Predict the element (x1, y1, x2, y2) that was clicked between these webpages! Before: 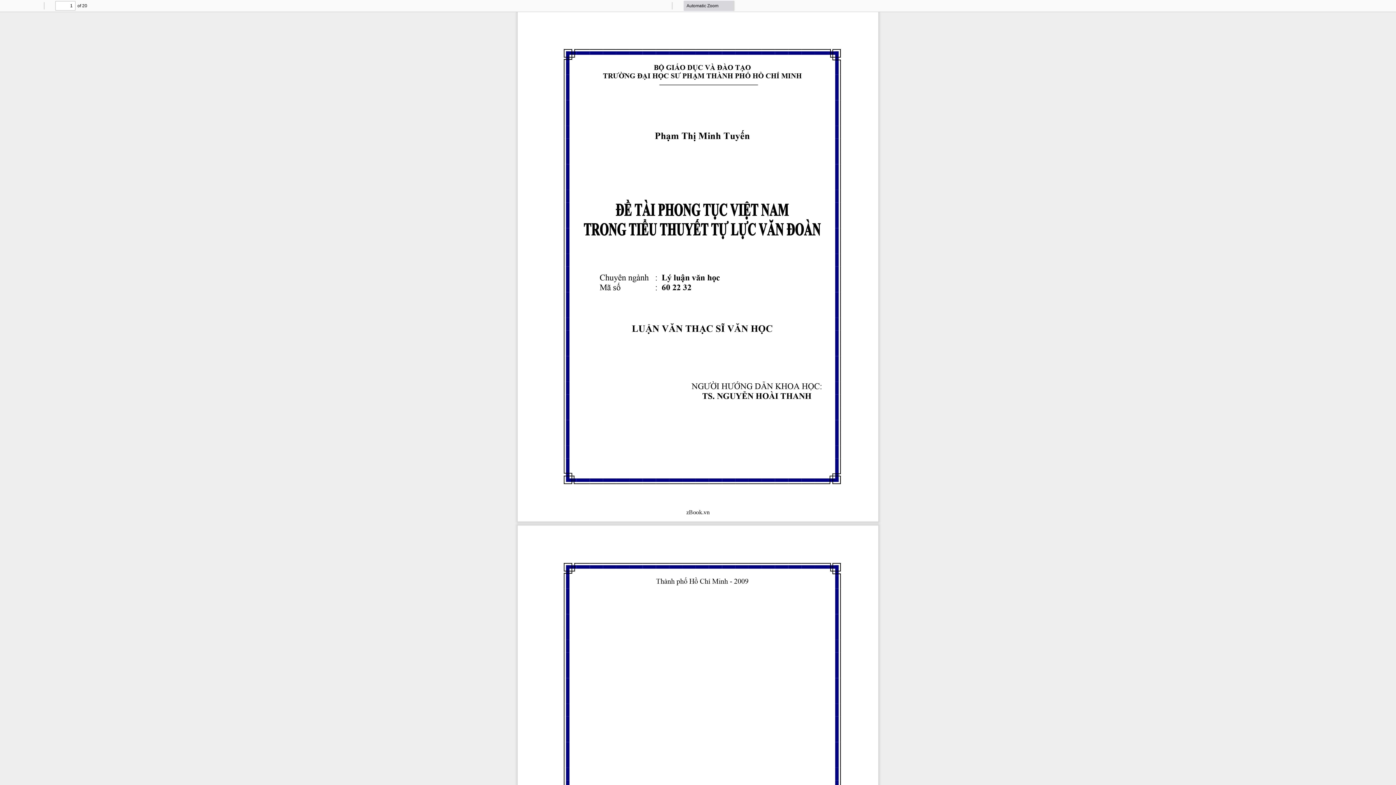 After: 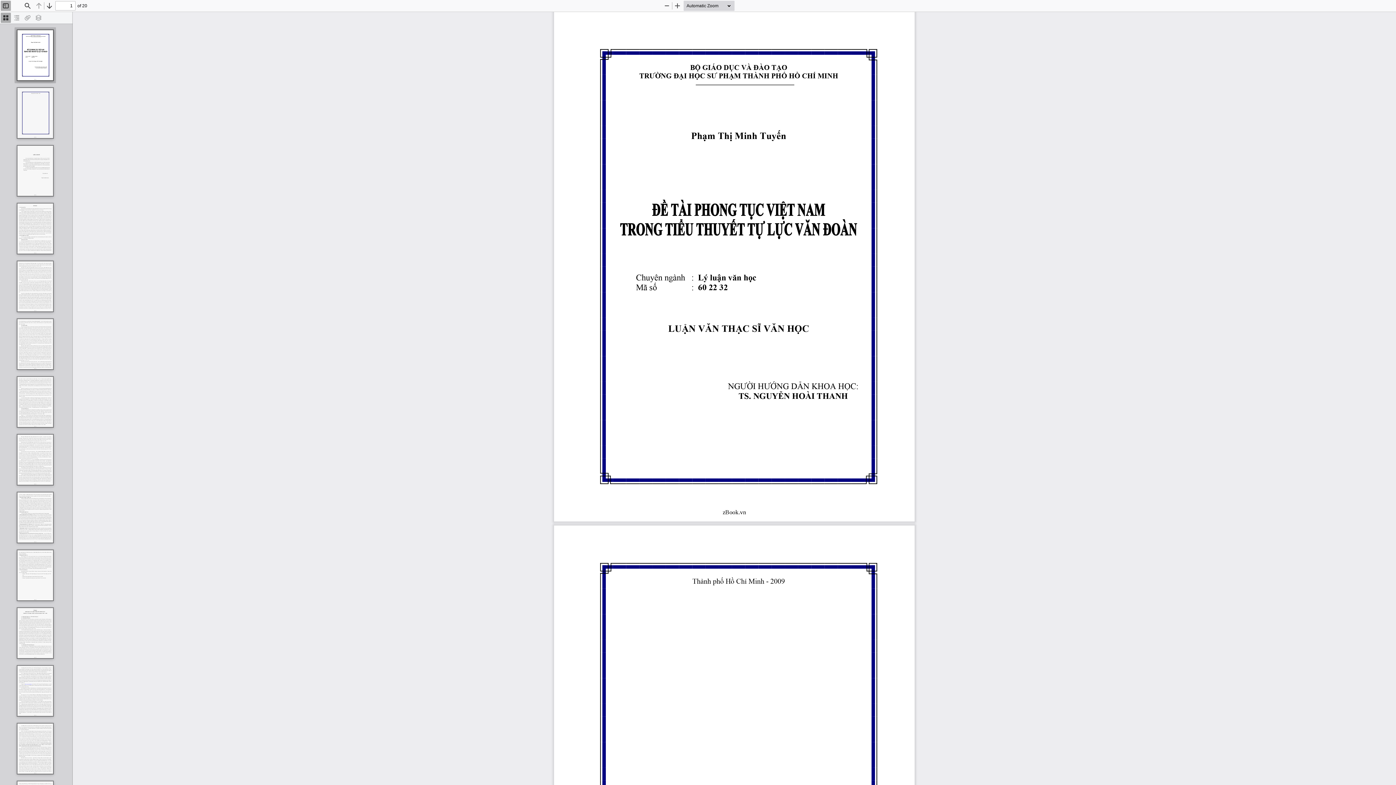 Action: label: Toggle Sidebar bbox: (0, 0, 10, 10)